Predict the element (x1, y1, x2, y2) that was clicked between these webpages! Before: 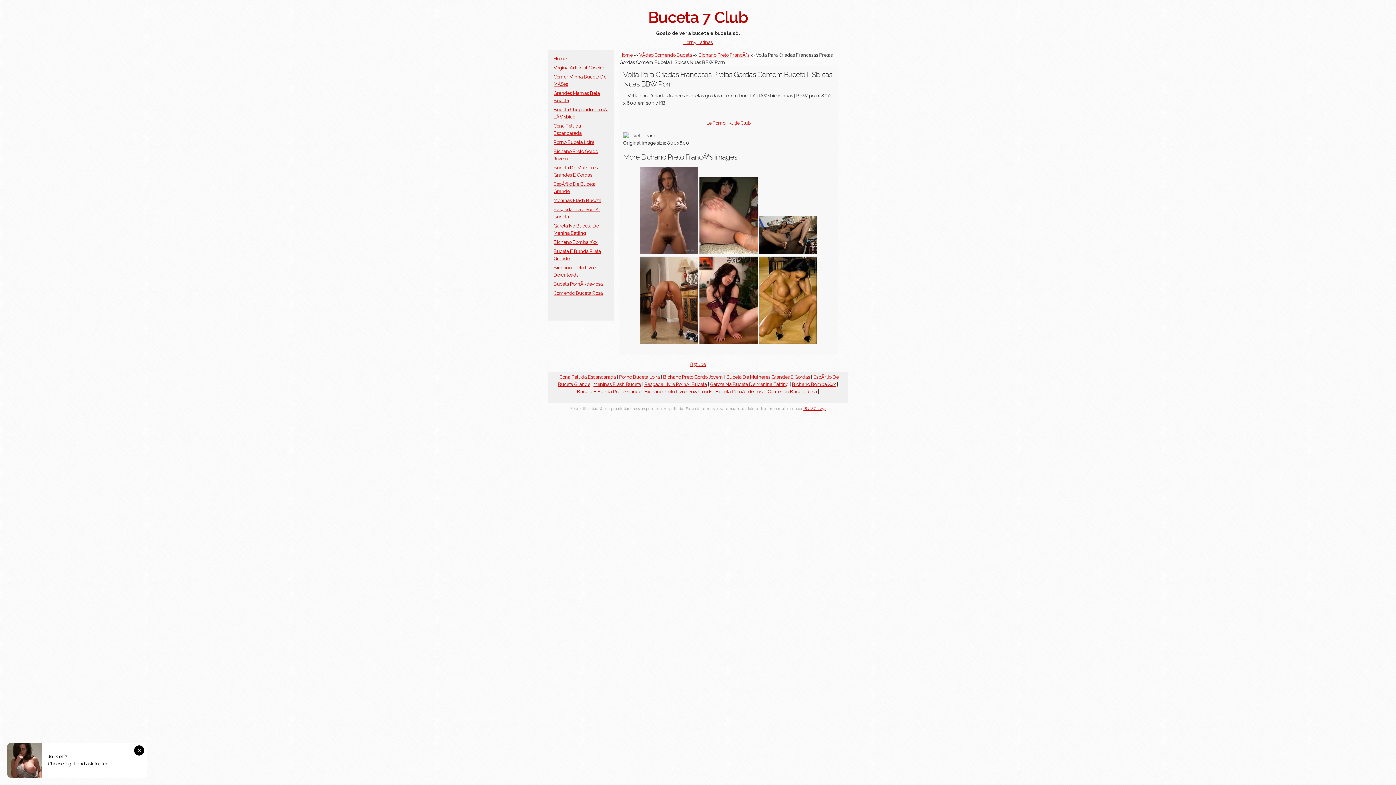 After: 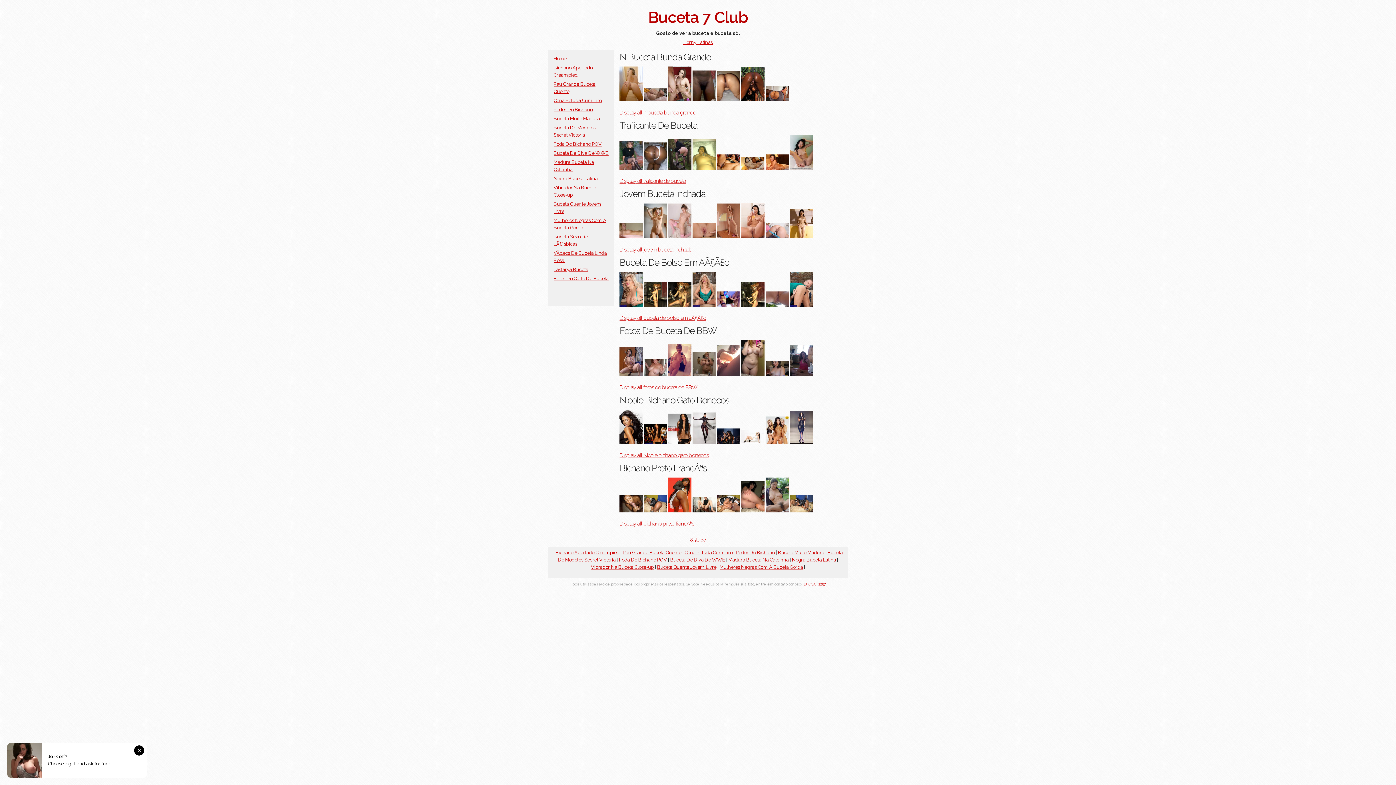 Action: label: Home bbox: (553, 56, 566, 61)